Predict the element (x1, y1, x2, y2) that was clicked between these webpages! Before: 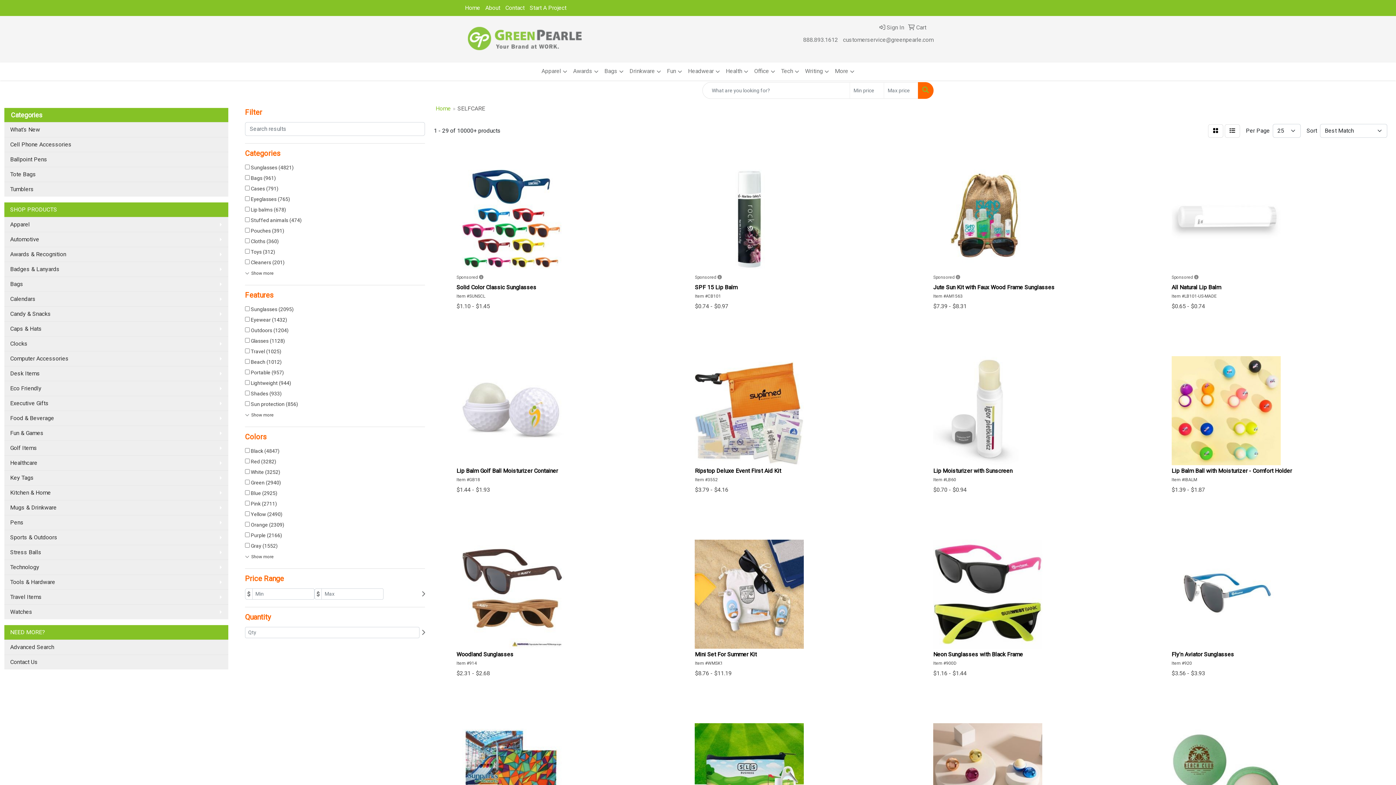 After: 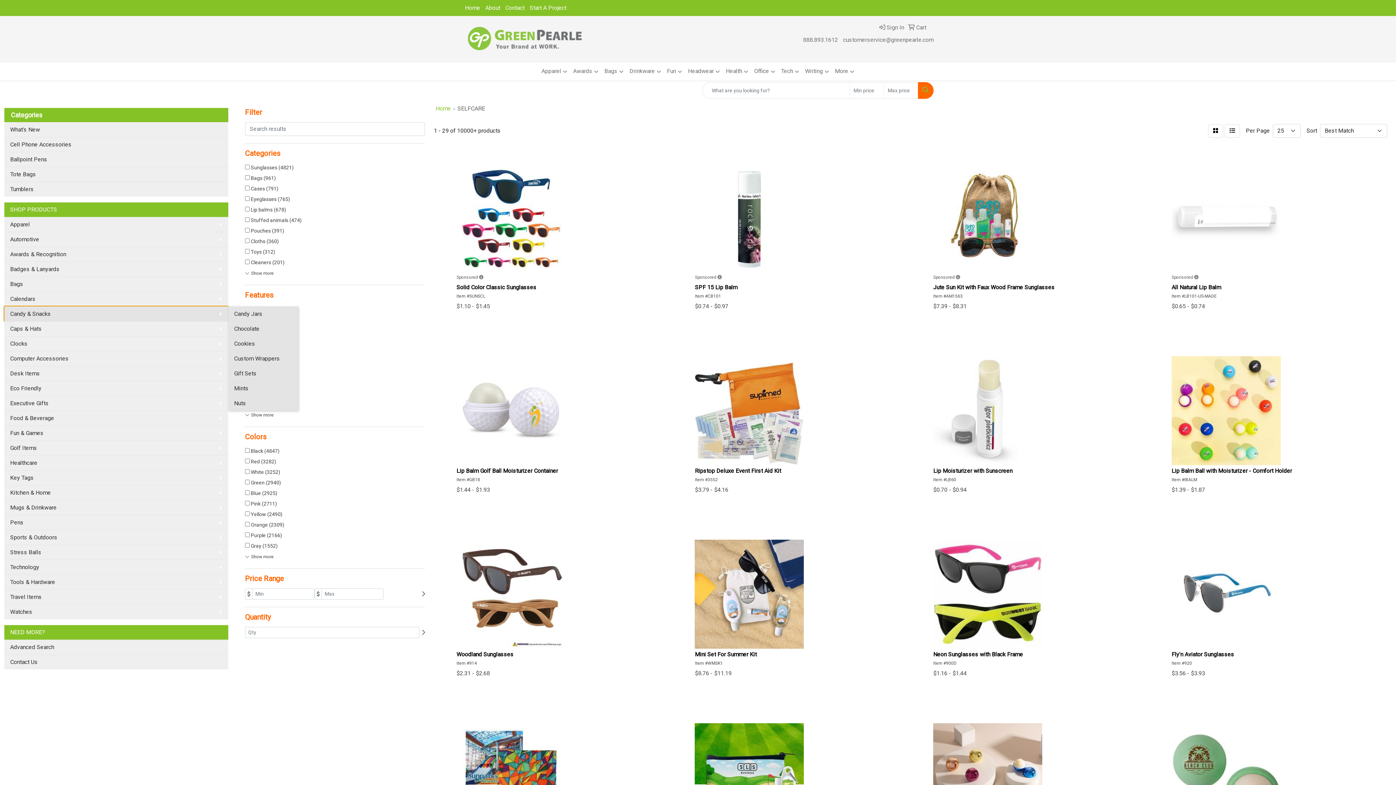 Action: label: Candy & Snacks bbox: (4, 306, 228, 321)